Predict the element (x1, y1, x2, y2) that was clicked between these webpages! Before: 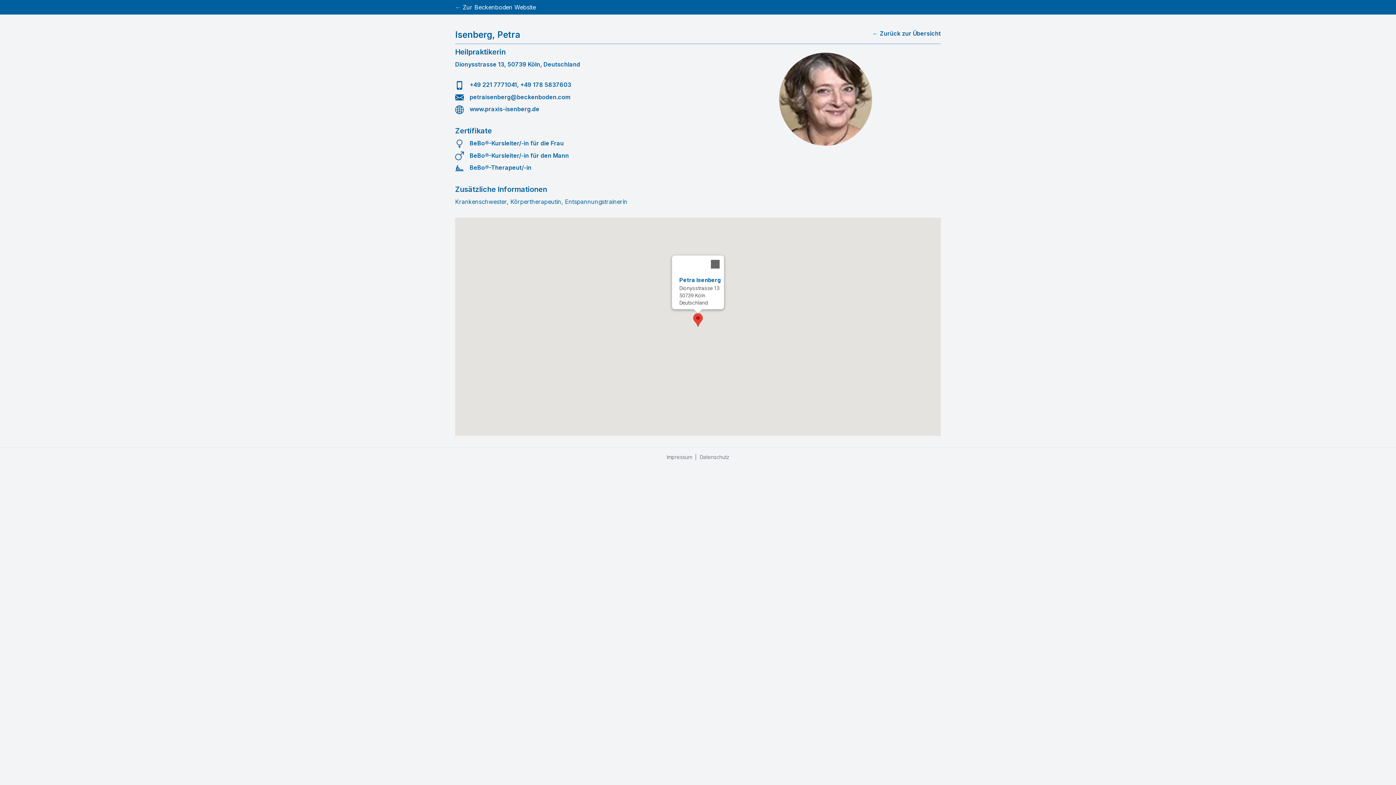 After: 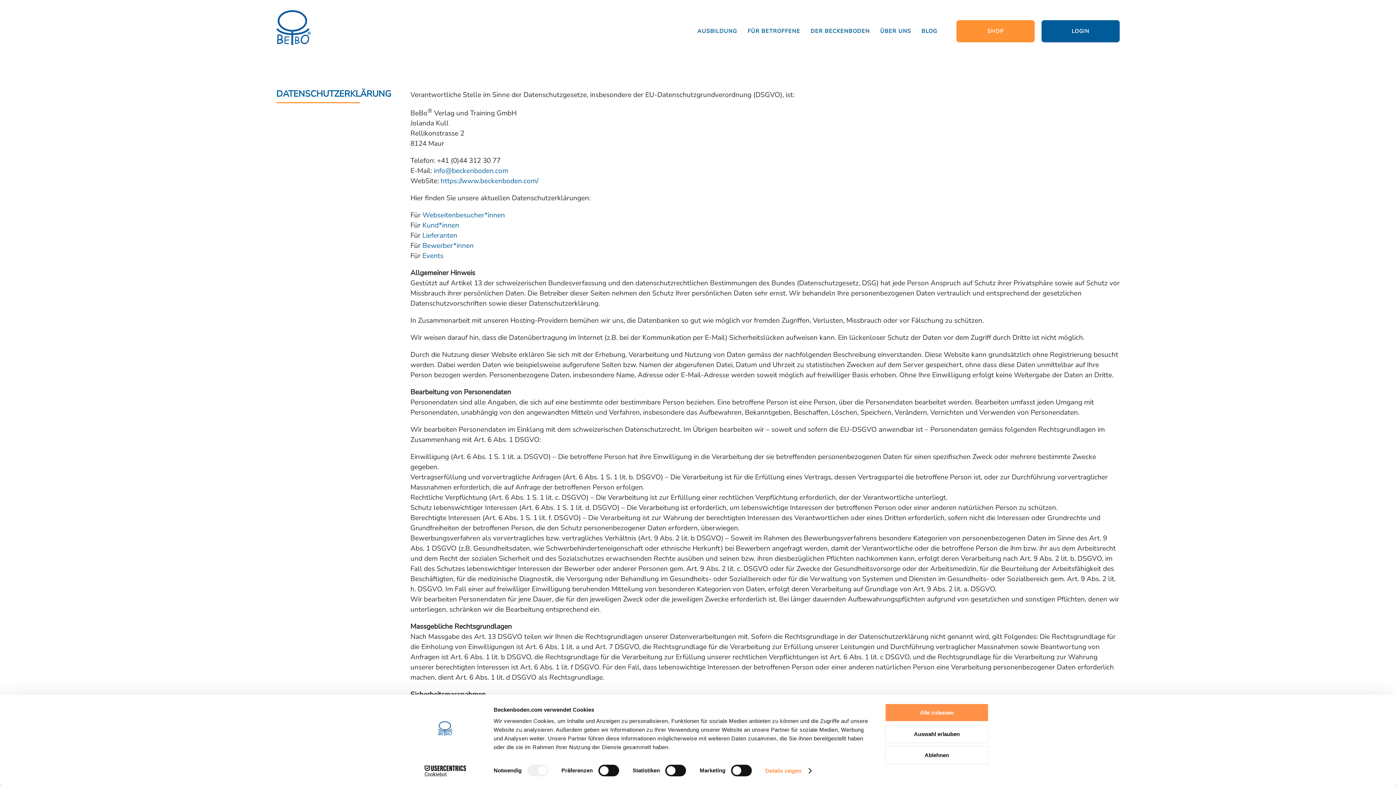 Action: bbox: (699, 454, 729, 460) label: Datenschutz